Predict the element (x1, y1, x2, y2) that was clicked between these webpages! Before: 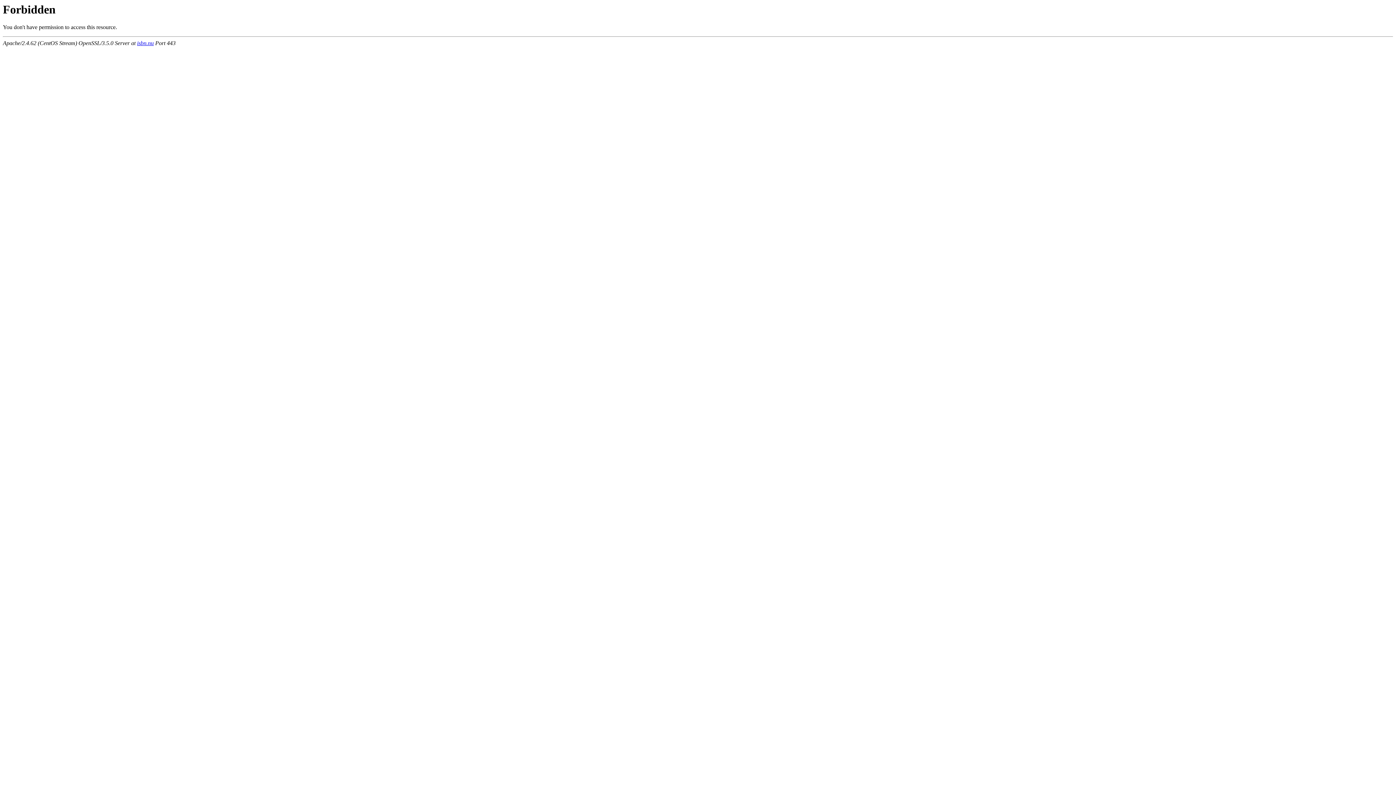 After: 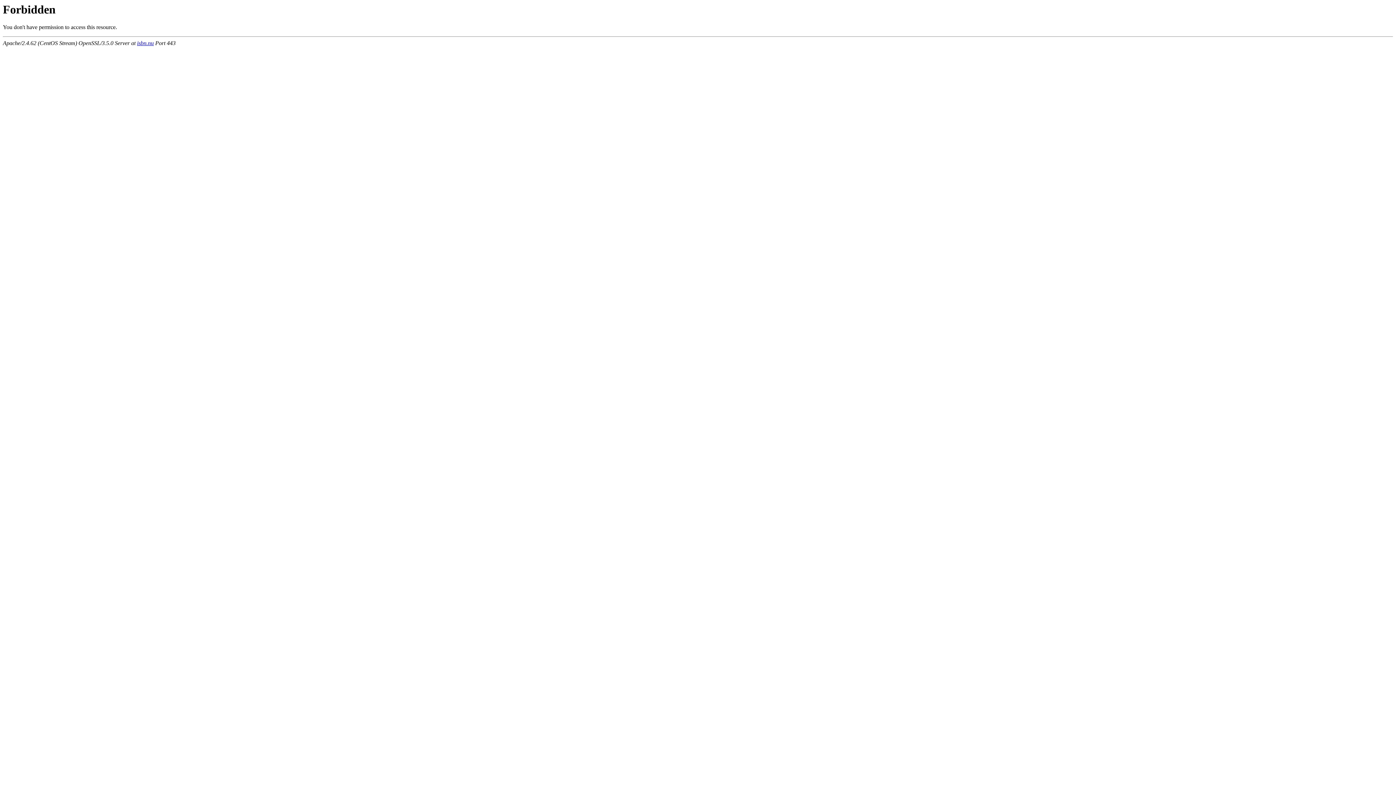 Action: label: isbn.nu bbox: (137, 40, 153, 46)